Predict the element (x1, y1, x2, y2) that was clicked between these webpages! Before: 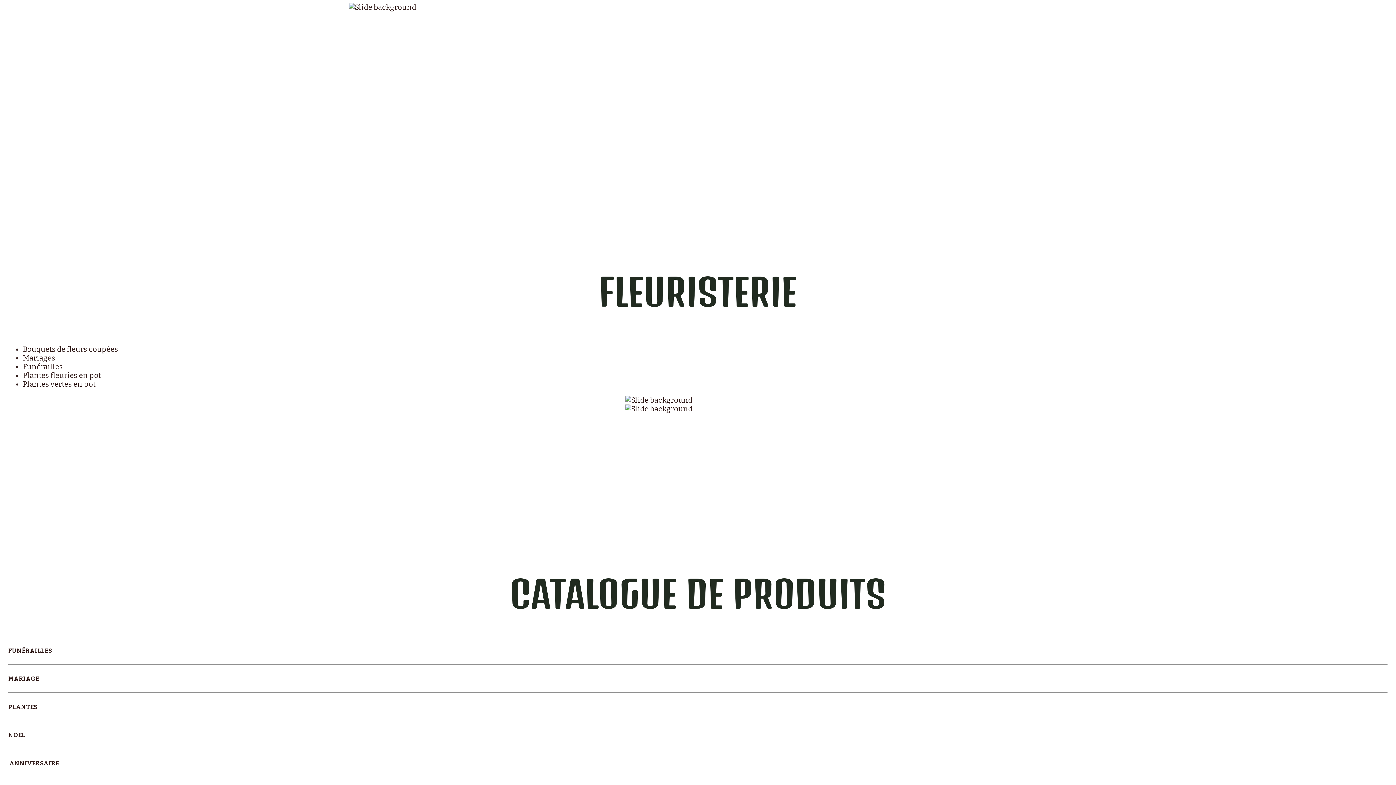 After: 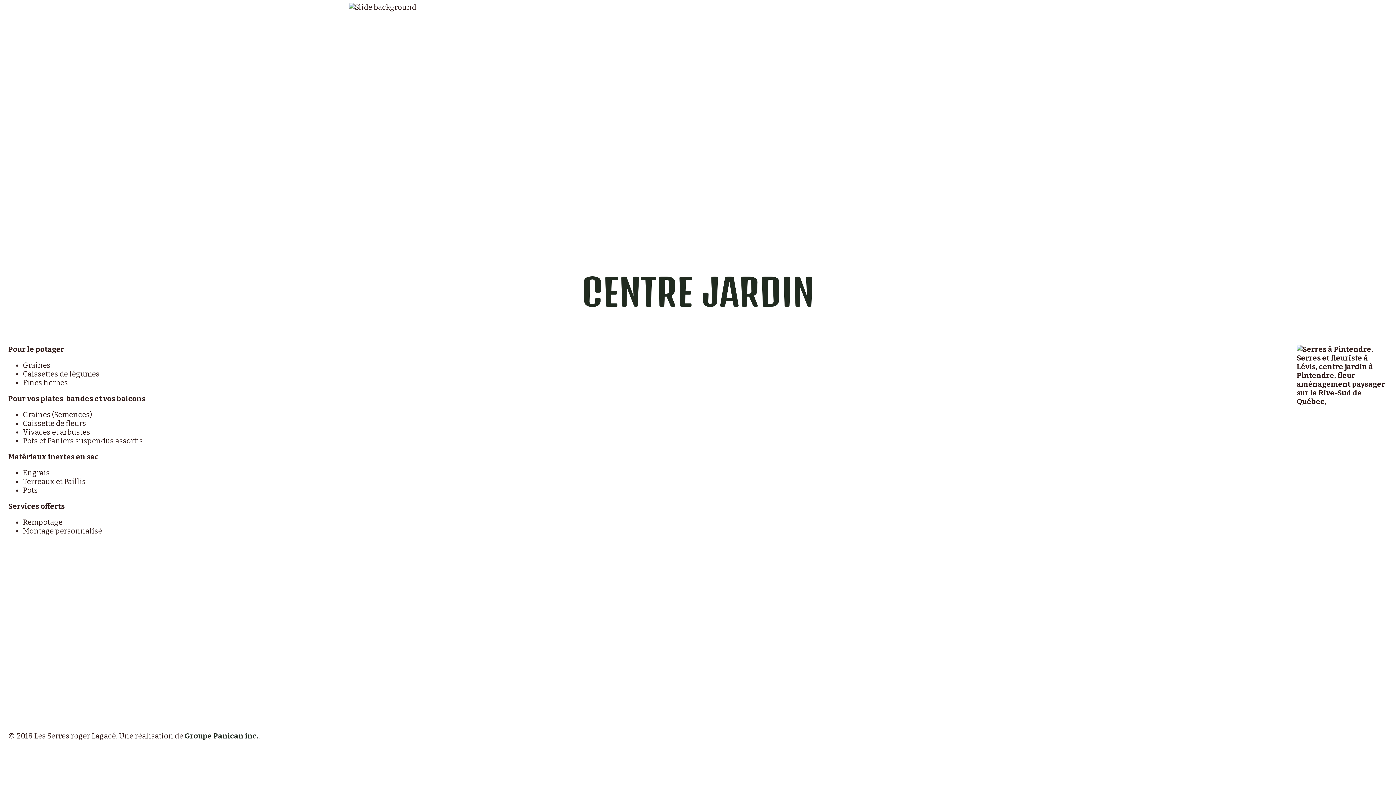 Action: bbox: (349, 93, 1047, 107) label: CENTRE JARDIN